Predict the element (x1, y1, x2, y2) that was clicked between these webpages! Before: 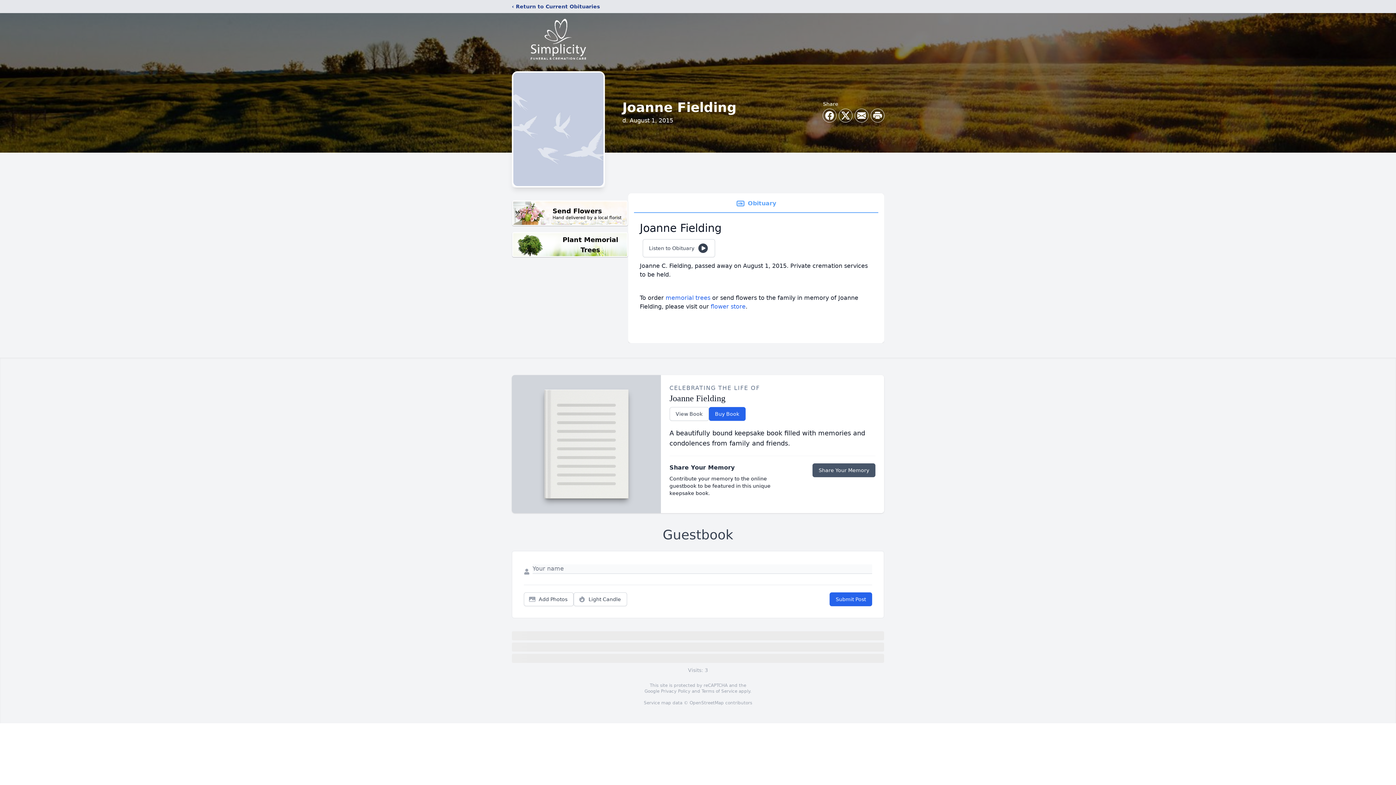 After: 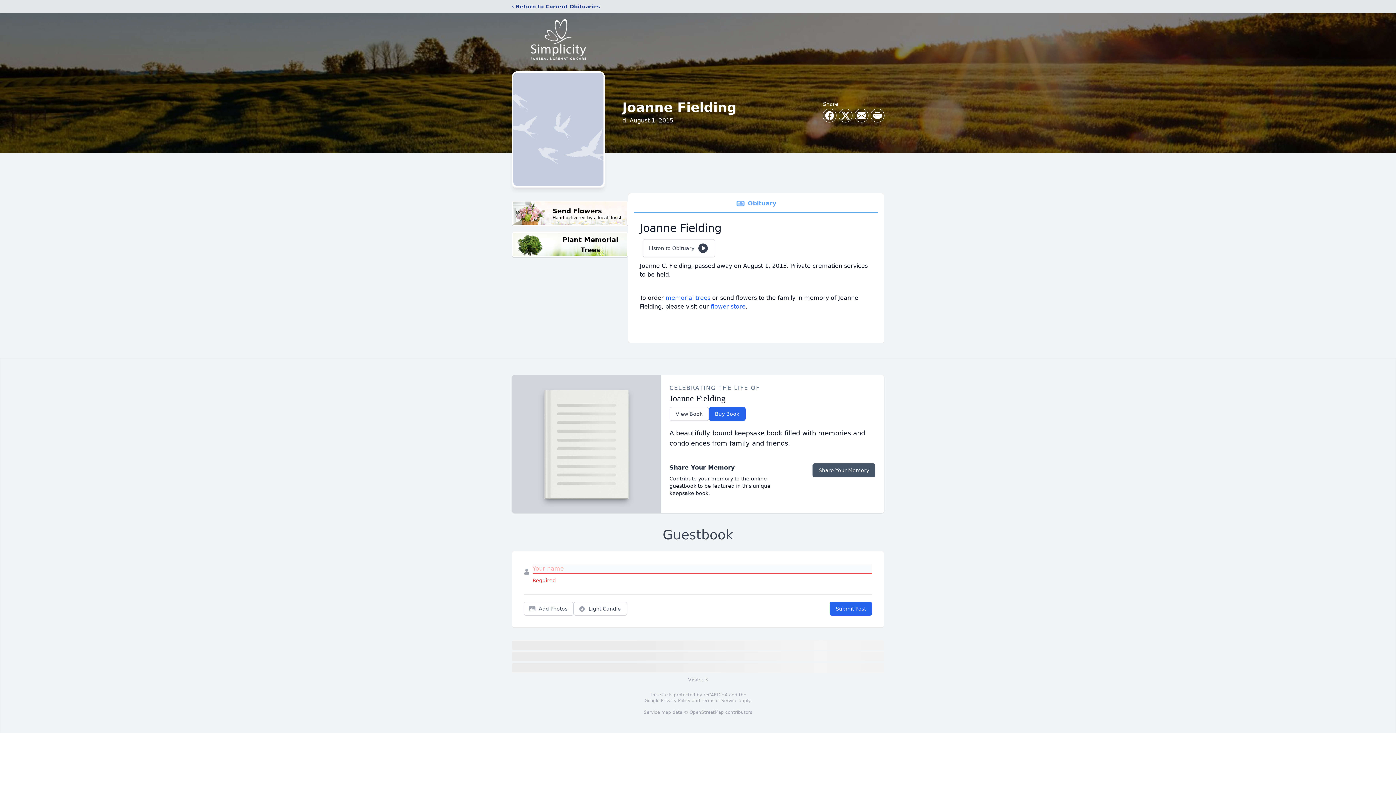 Action: label: Submit Post bbox: (829, 592, 872, 606)